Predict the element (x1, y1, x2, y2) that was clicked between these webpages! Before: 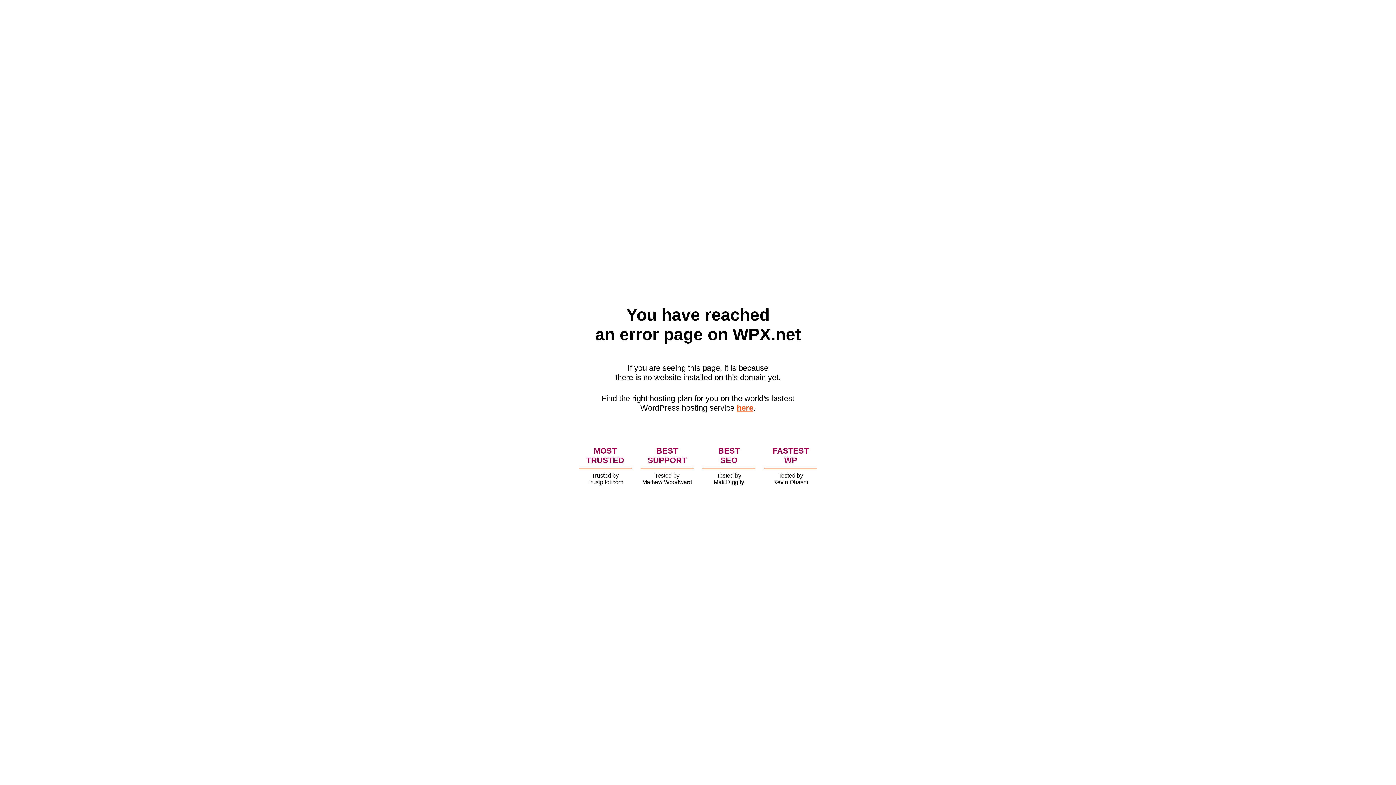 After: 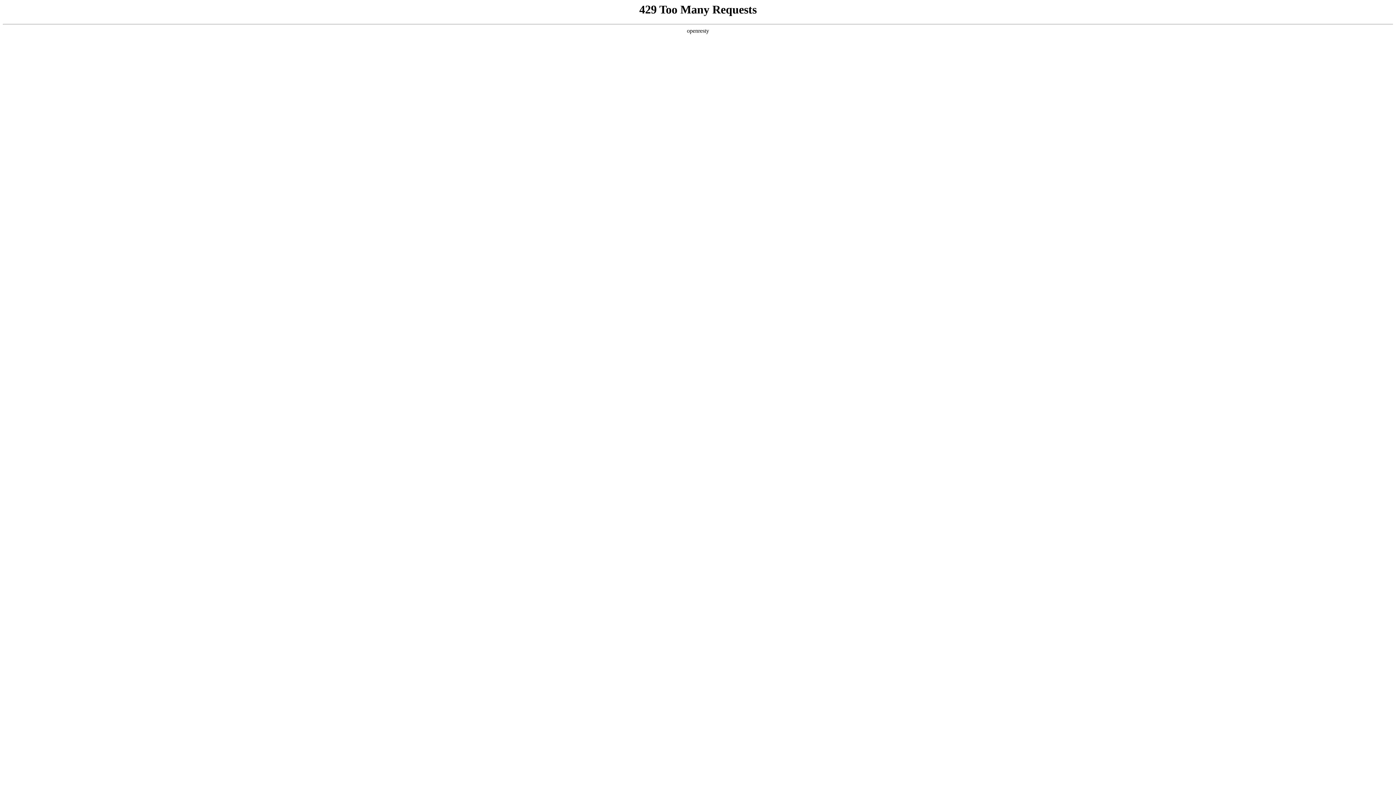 Action: label: here bbox: (736, 403, 753, 412)